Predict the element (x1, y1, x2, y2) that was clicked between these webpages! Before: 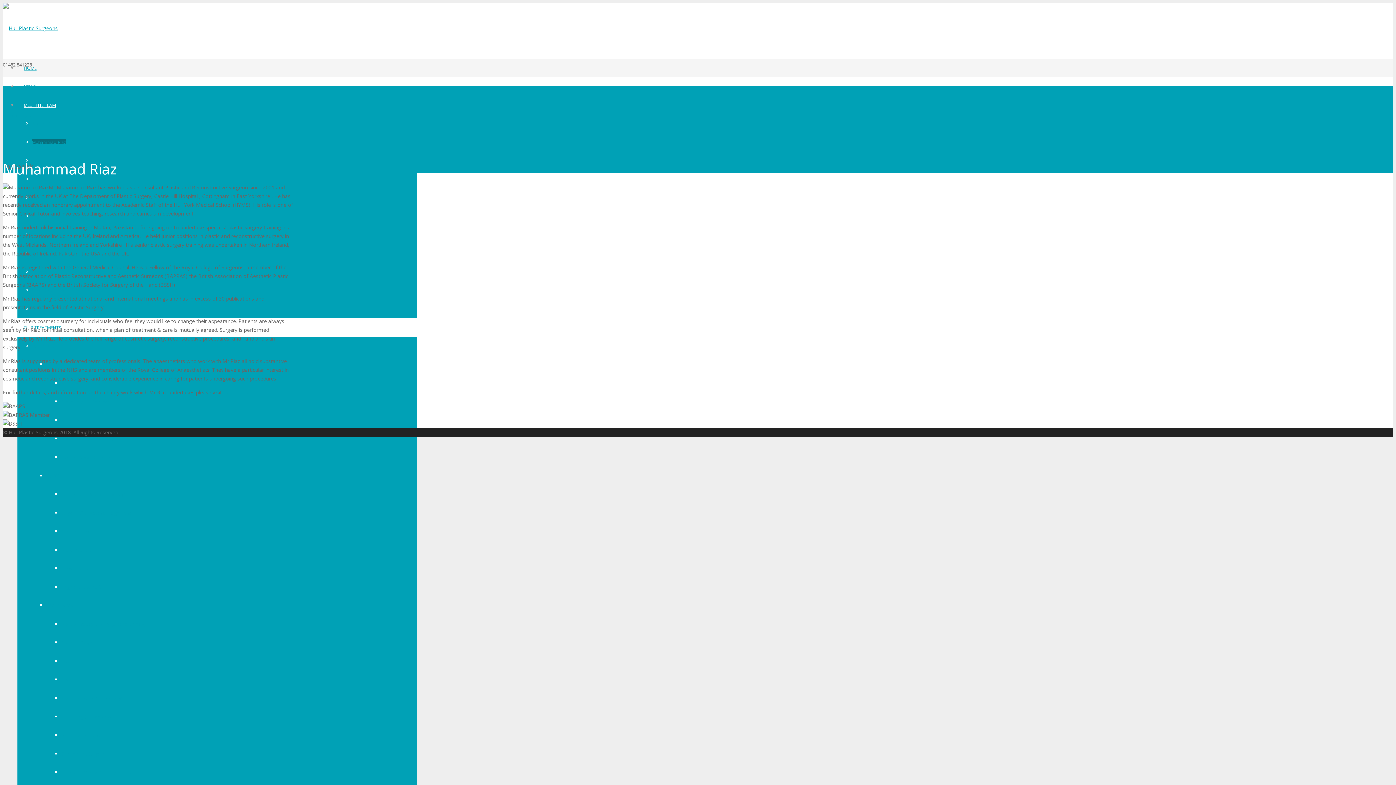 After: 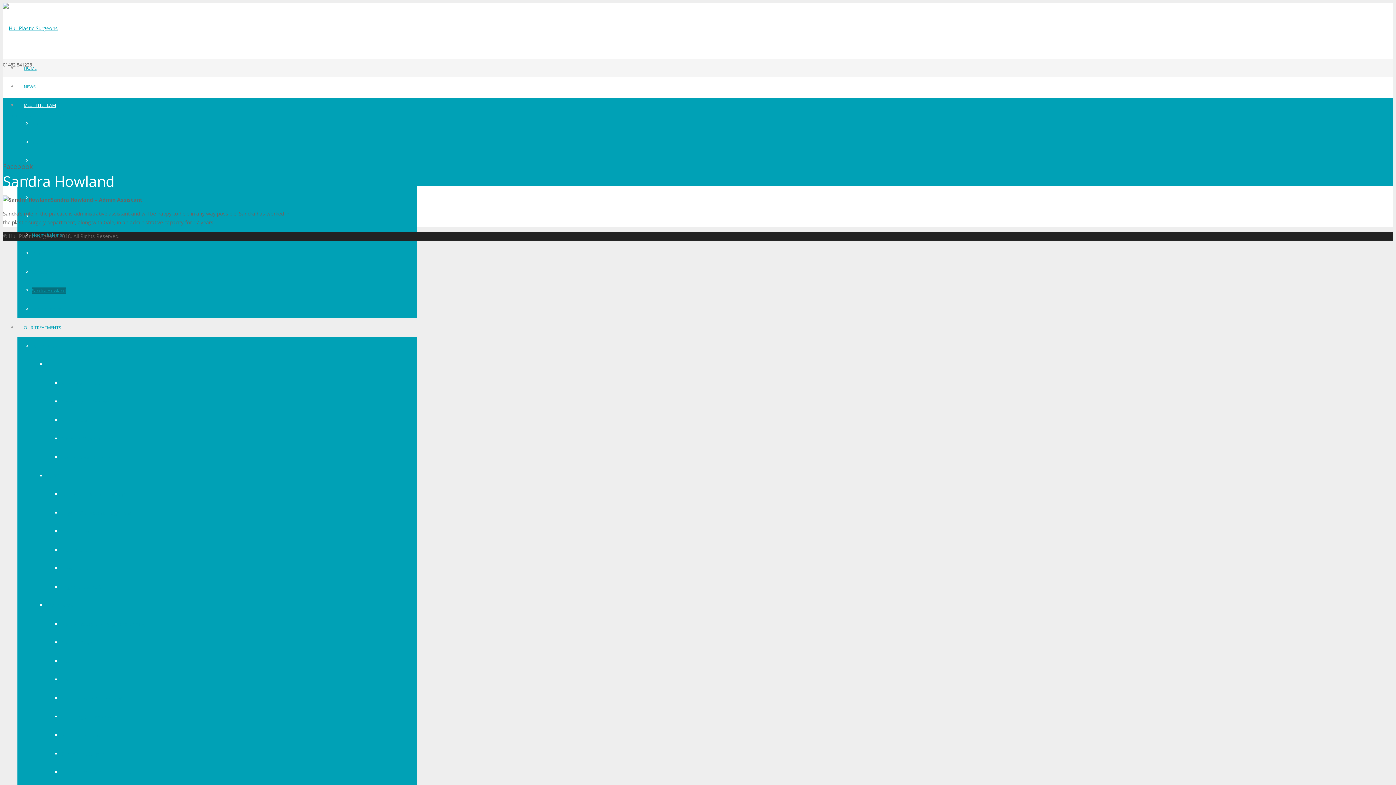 Action: bbox: (32, 287, 66, 293) label: Sandra Howland